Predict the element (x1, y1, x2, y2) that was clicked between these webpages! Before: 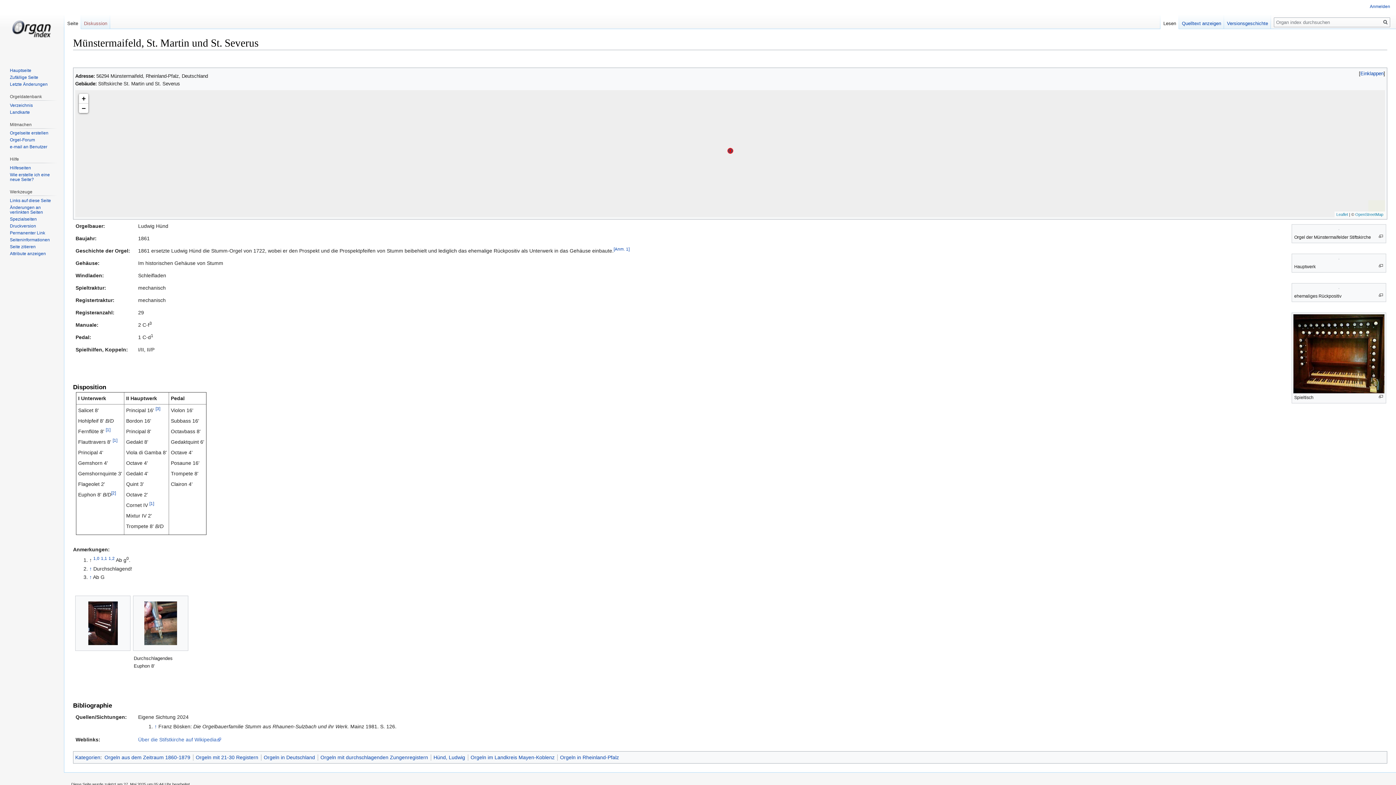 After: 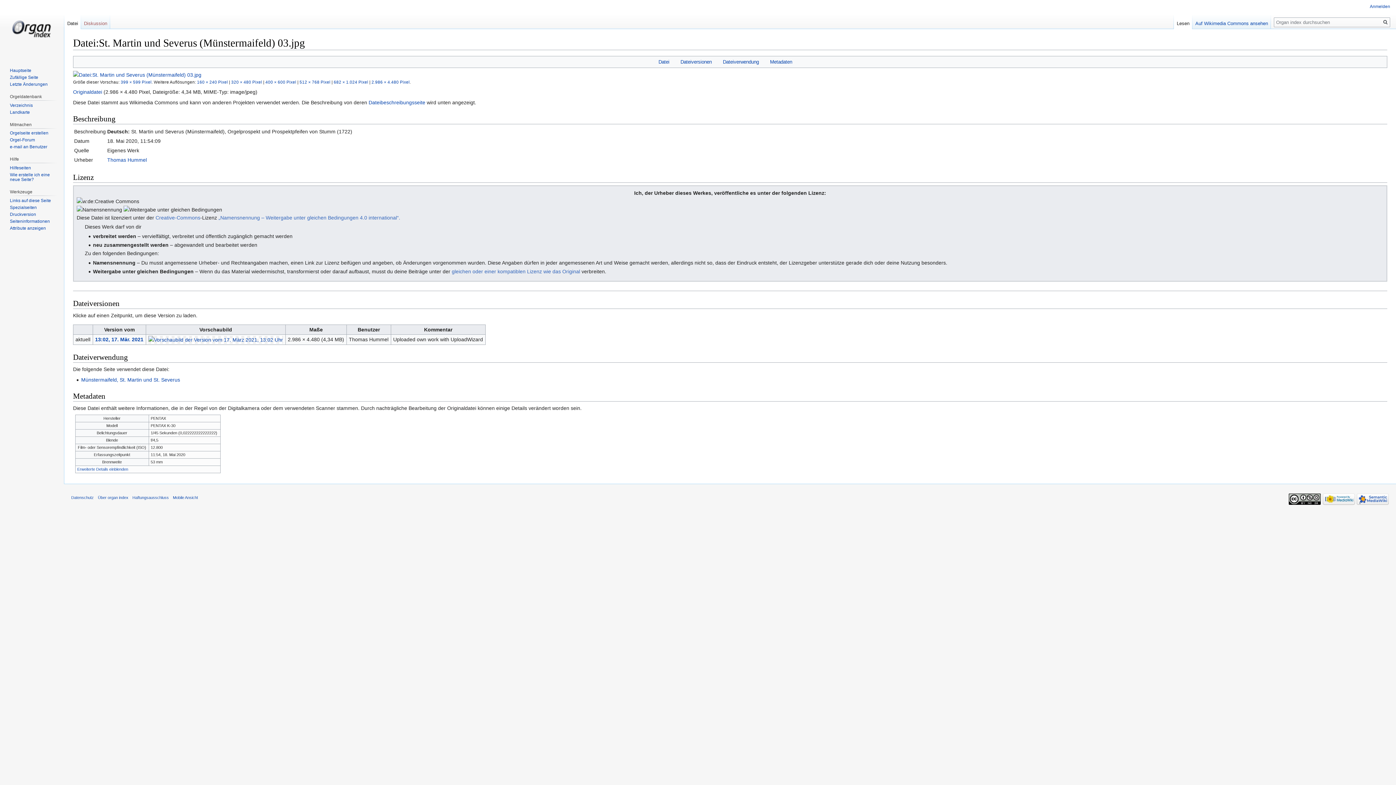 Action: bbox: (1338, 226, 1339, 232)